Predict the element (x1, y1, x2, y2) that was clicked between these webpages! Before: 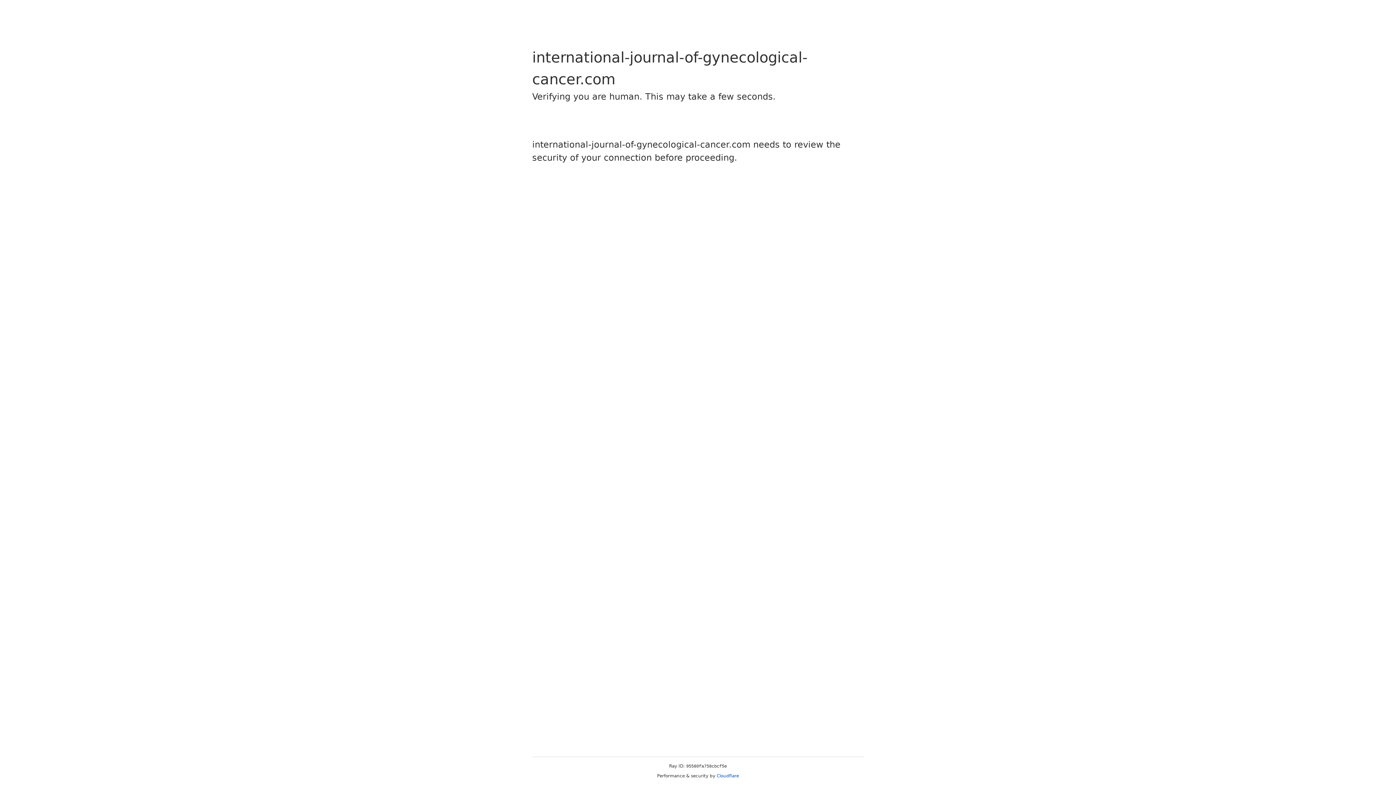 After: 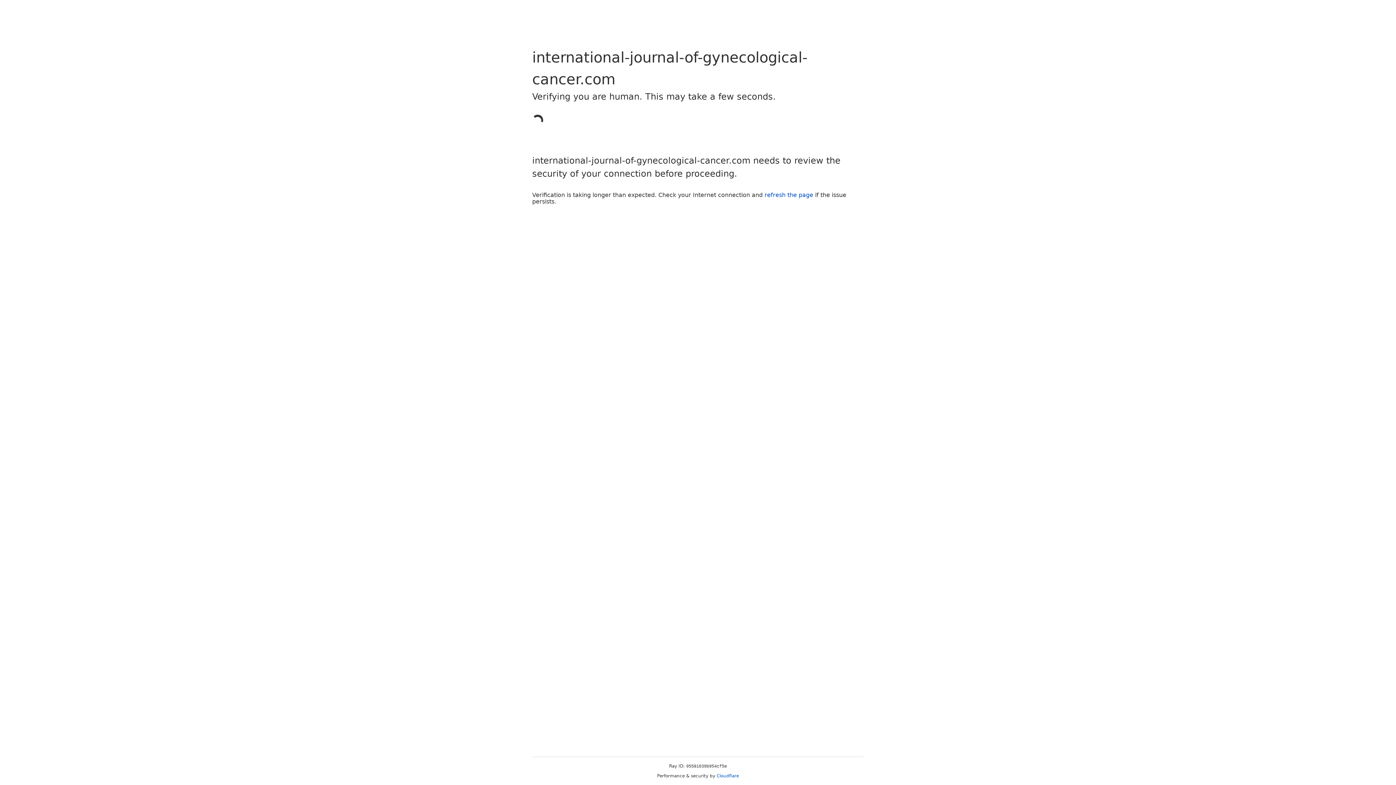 Action: label: Cloudflare bbox: (716, 773, 739, 778)